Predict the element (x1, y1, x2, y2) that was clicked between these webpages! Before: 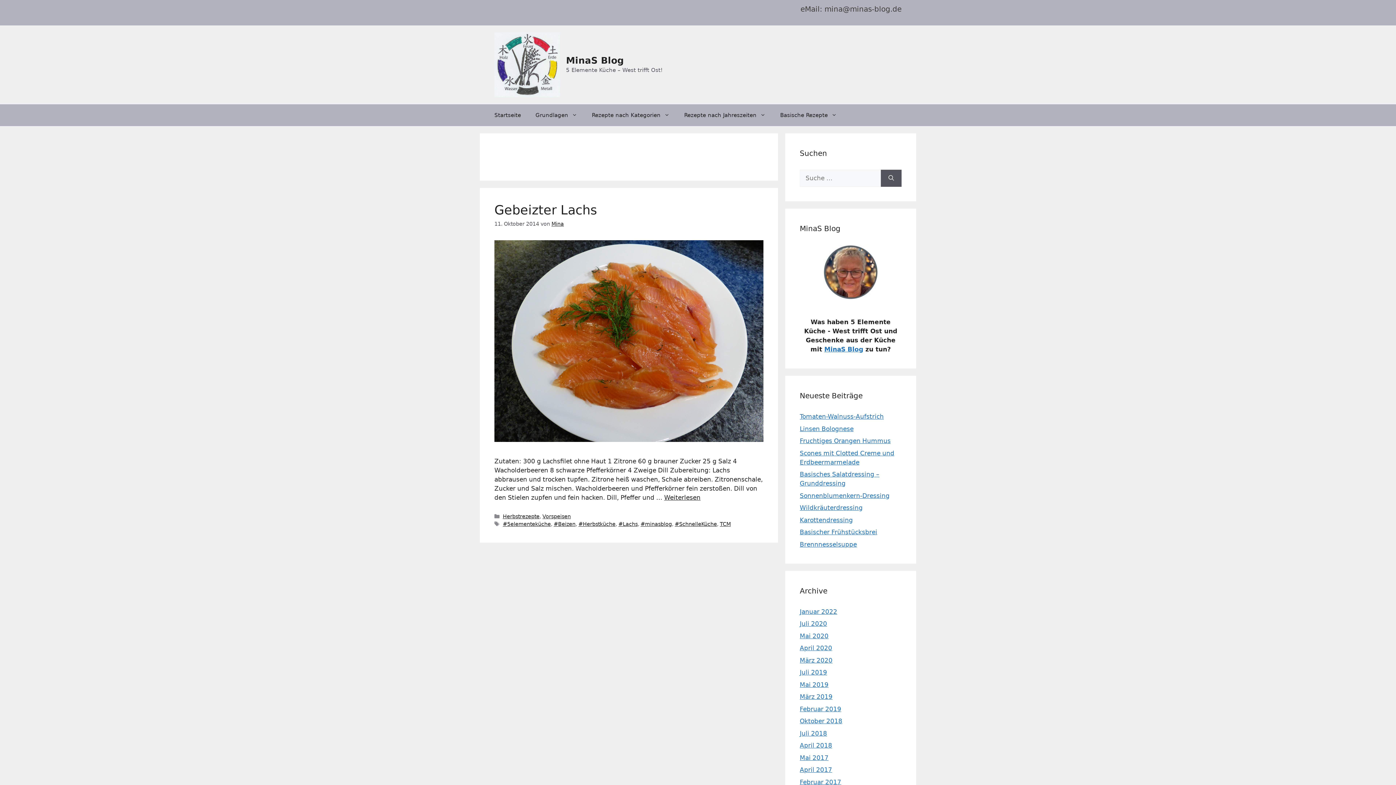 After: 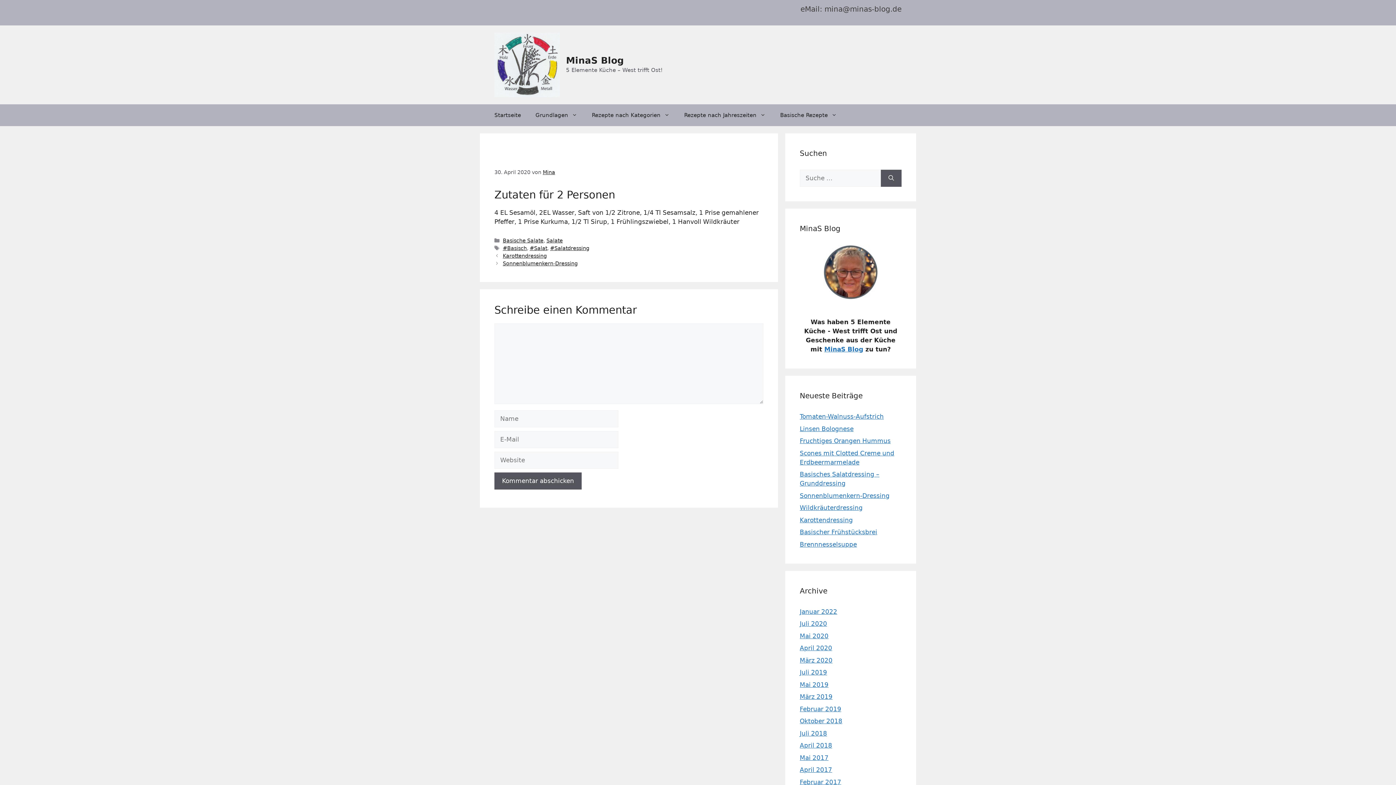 Action: label: Wildkräuterdressing bbox: (800, 504, 862, 511)